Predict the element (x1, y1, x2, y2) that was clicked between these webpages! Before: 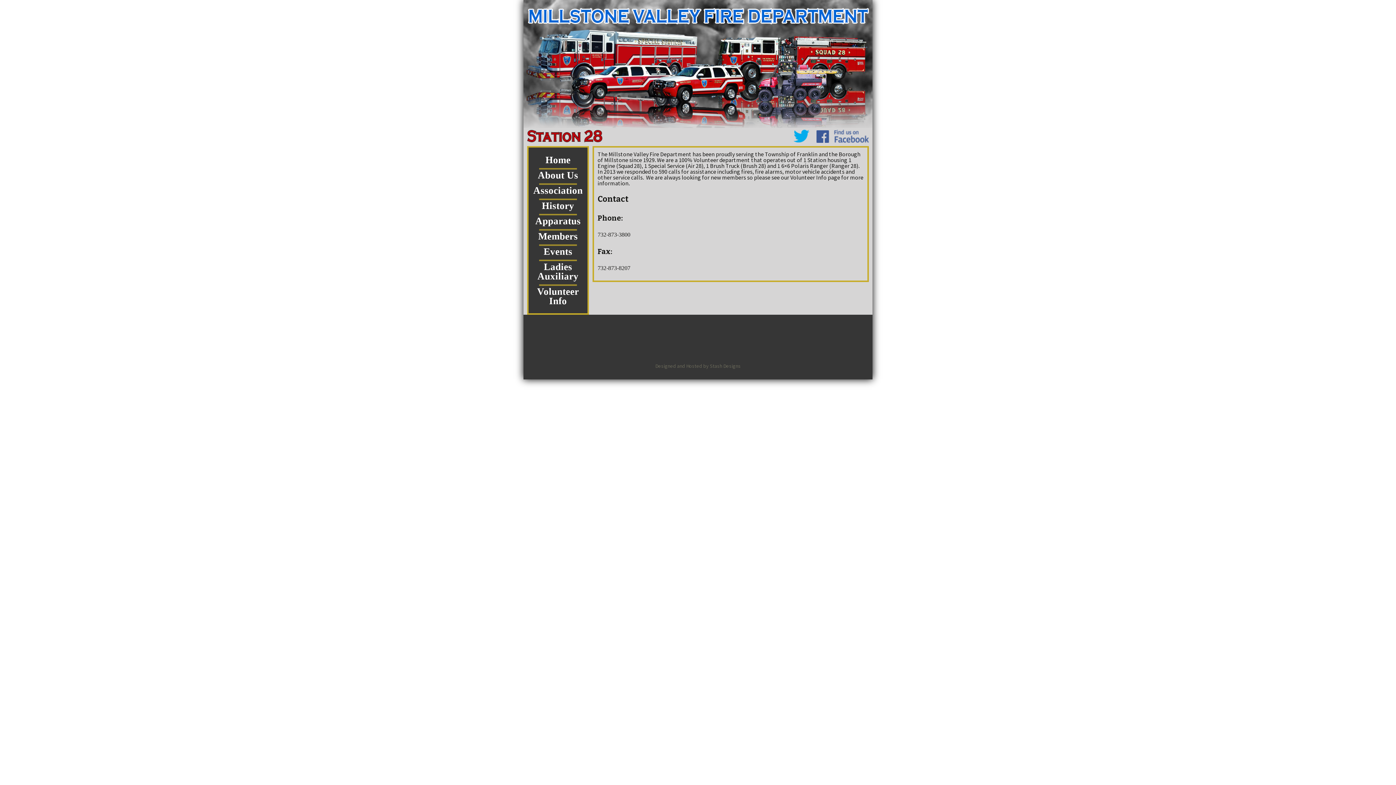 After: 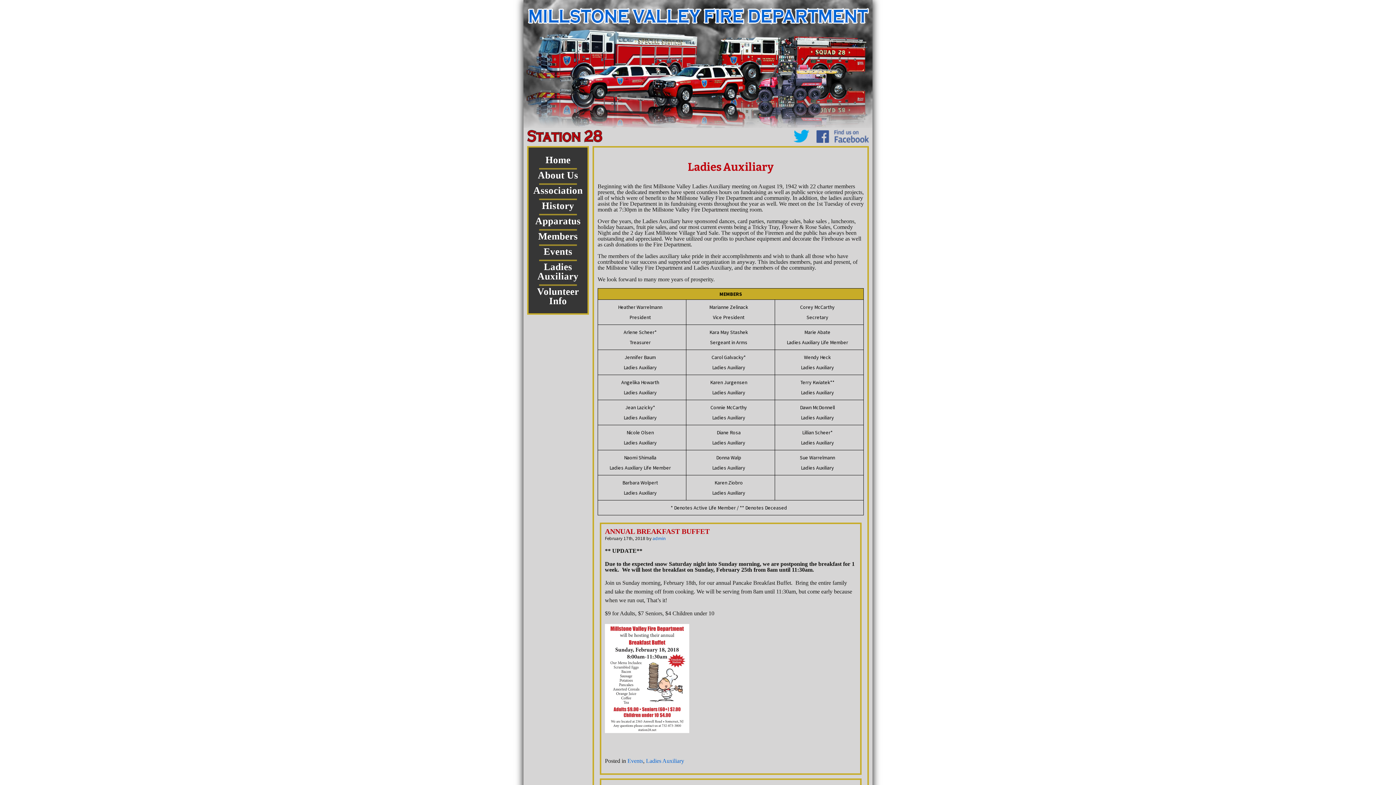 Action: label: Ladies Auxiliary bbox: (537, 261, 578, 281)